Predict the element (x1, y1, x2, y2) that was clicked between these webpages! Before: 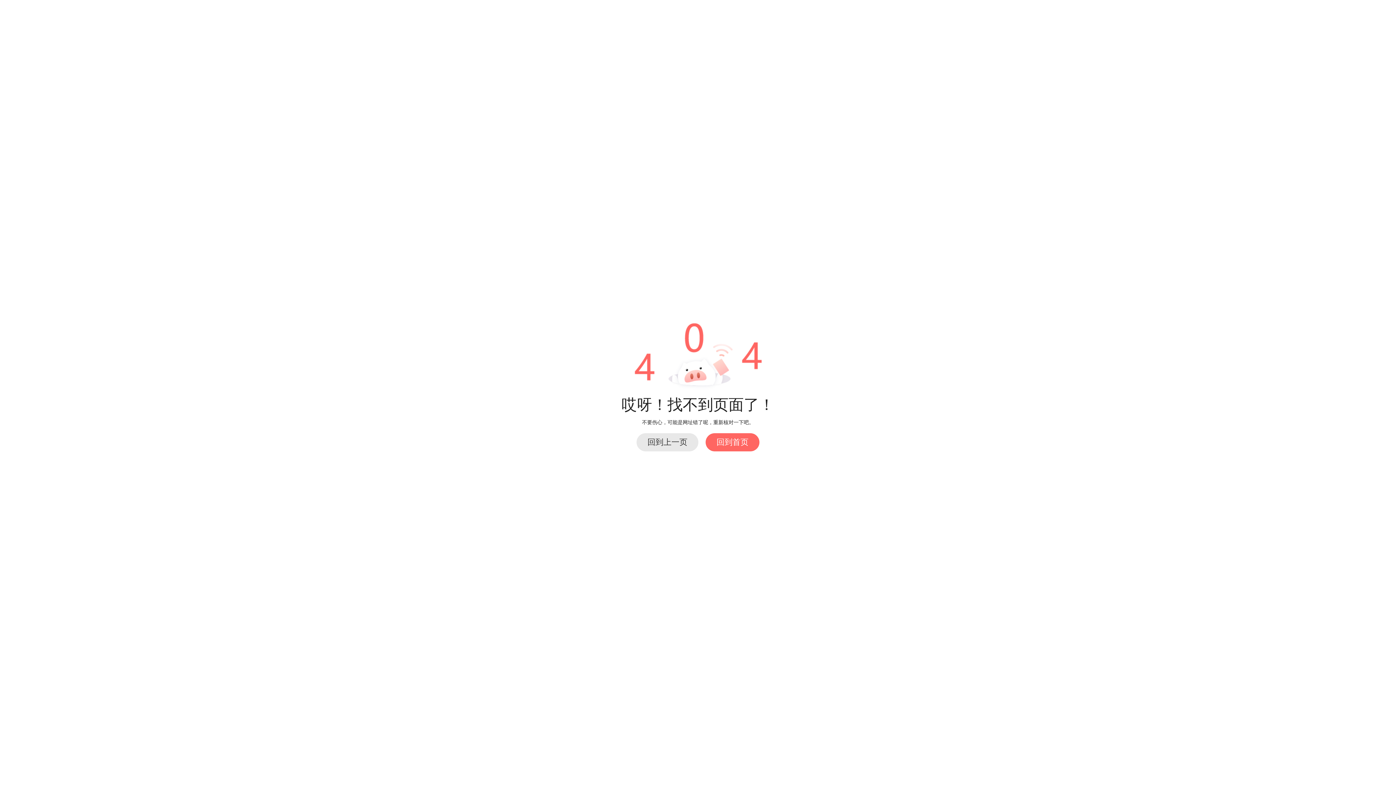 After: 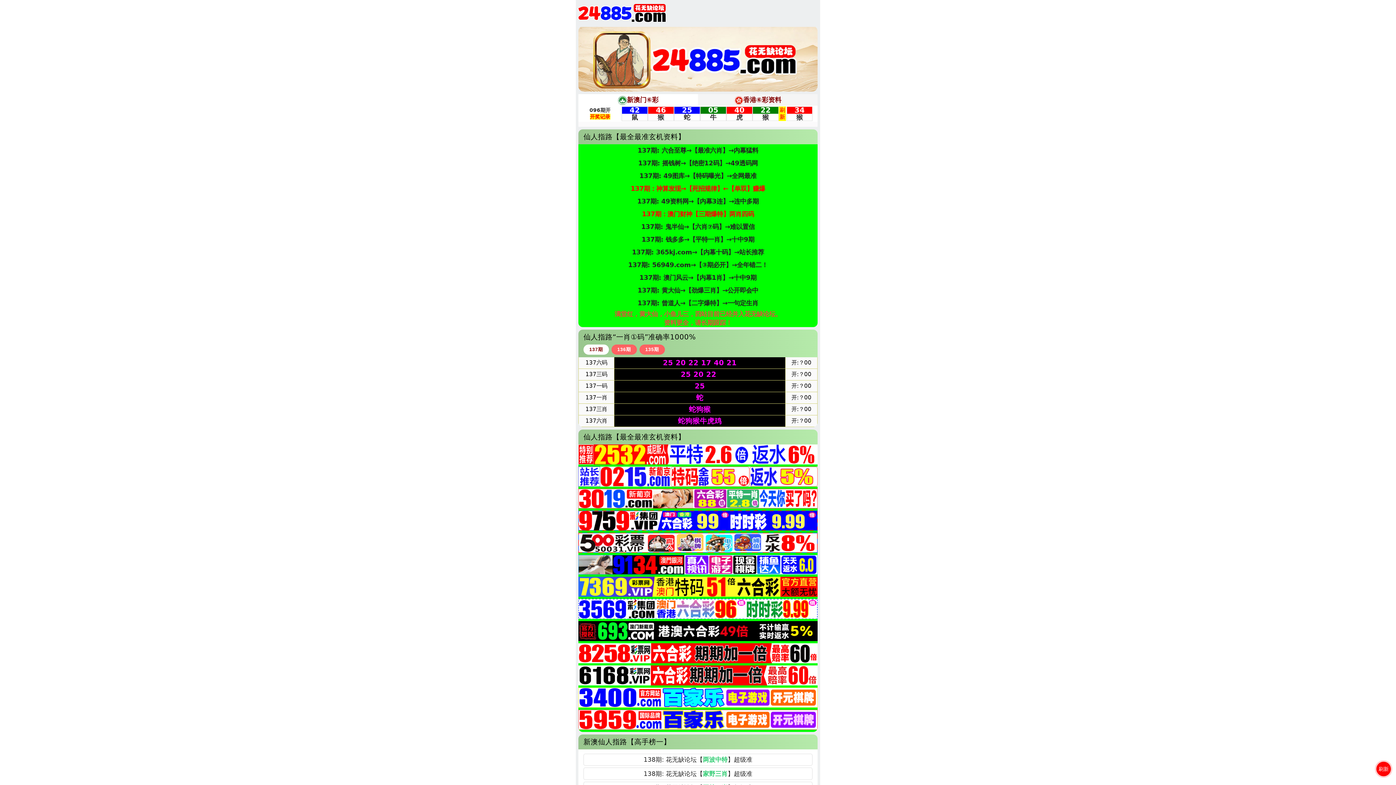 Action: bbox: (705, 433, 759, 451) label: 回到首页